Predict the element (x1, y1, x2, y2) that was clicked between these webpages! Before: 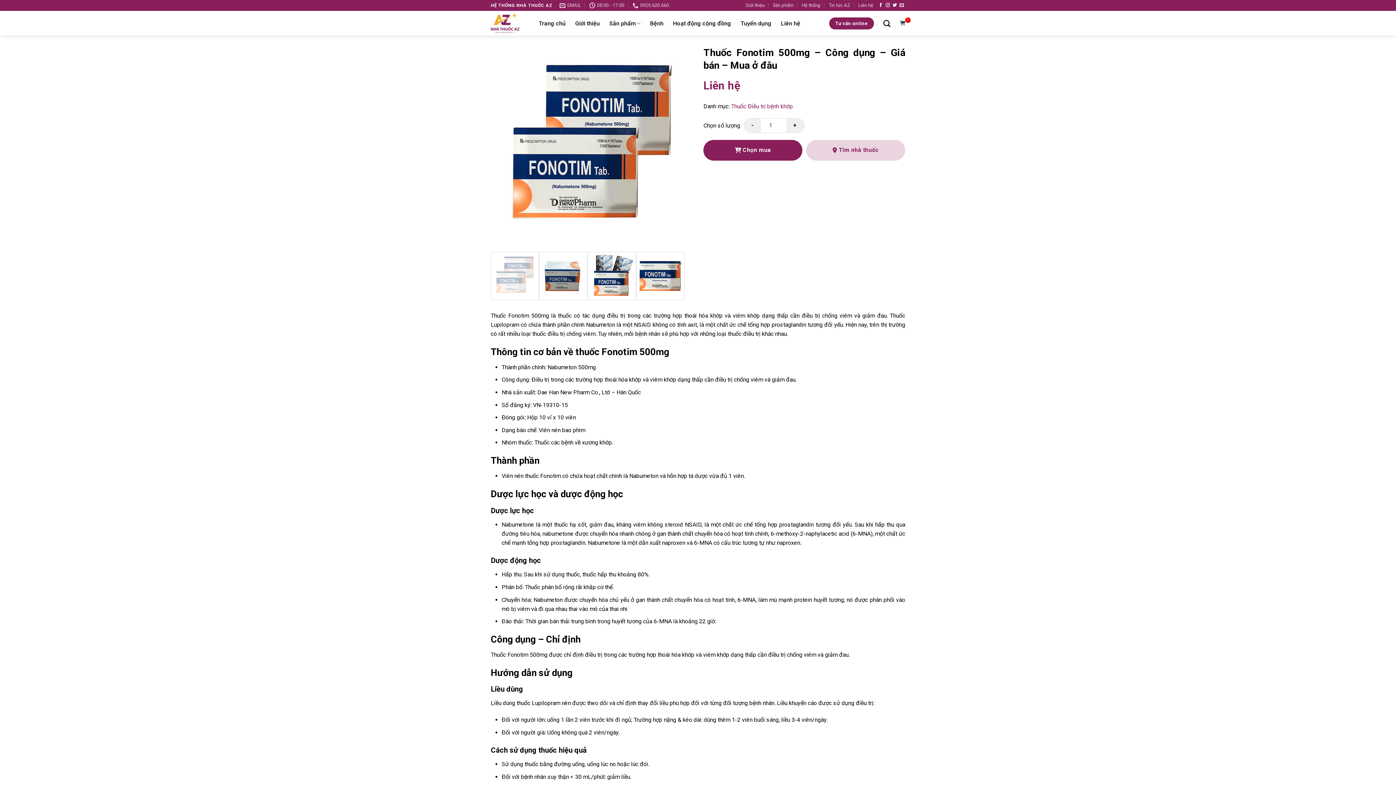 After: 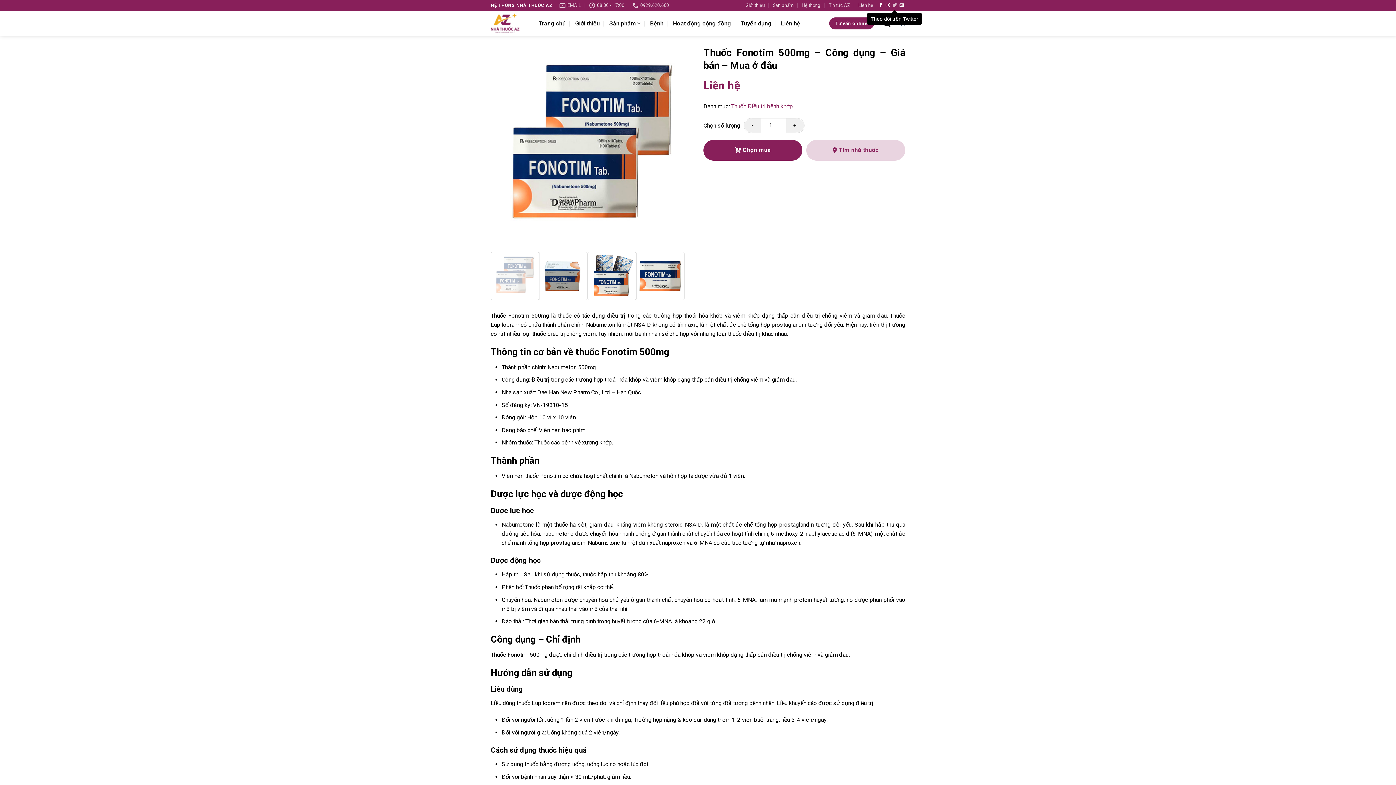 Action: bbox: (892, 2, 897, 7) label: Theo dõi trên Twitter